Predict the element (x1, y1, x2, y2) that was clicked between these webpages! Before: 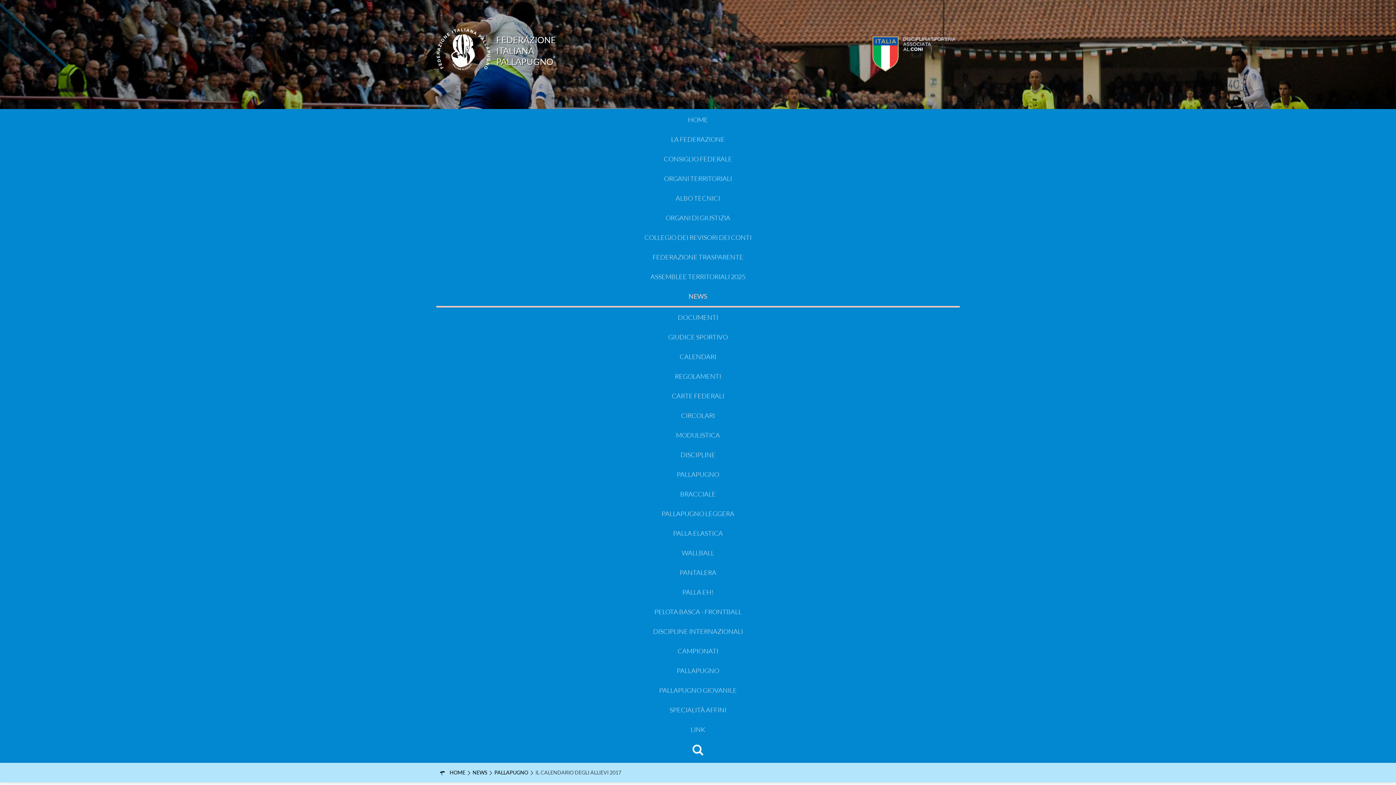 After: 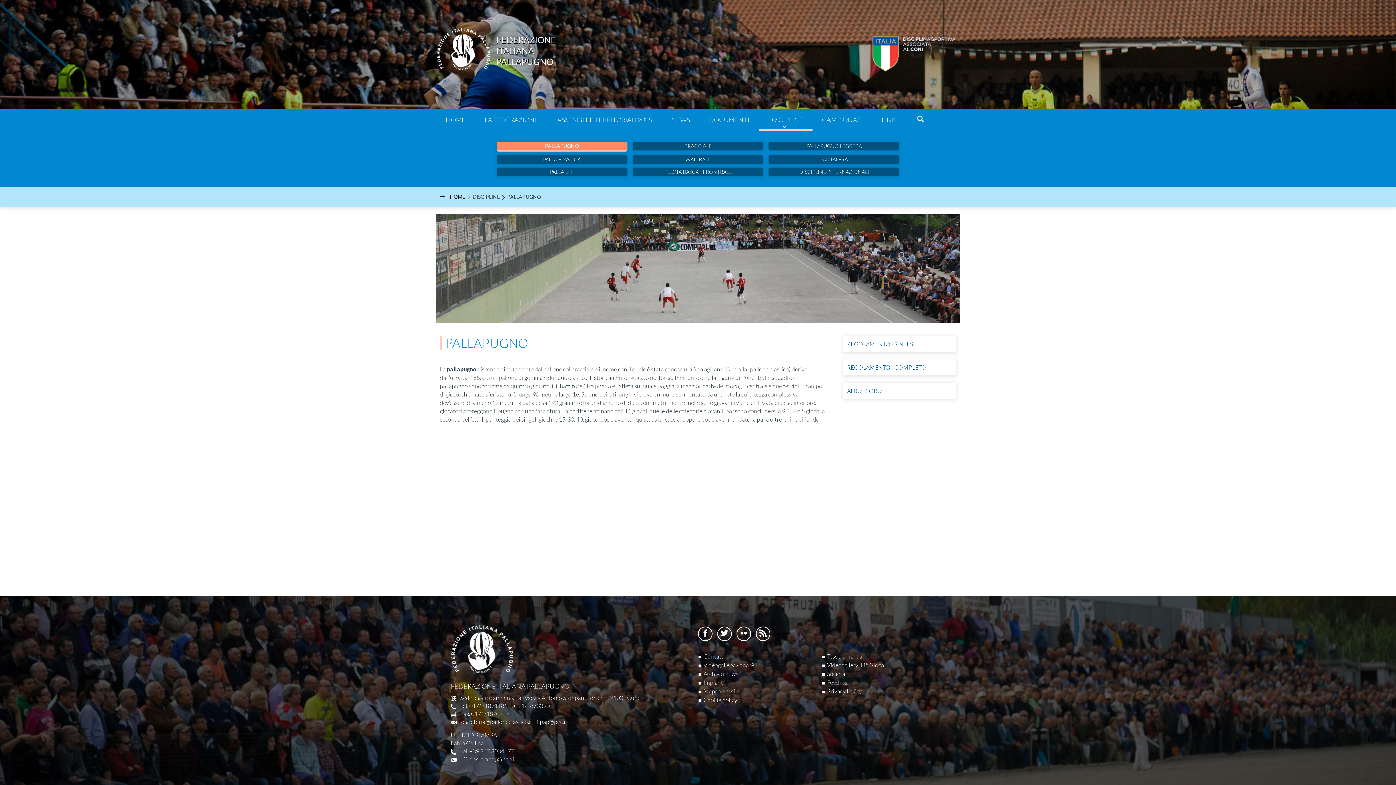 Action: bbox: (436, 464, 960, 484) label: PALLAPUGNO